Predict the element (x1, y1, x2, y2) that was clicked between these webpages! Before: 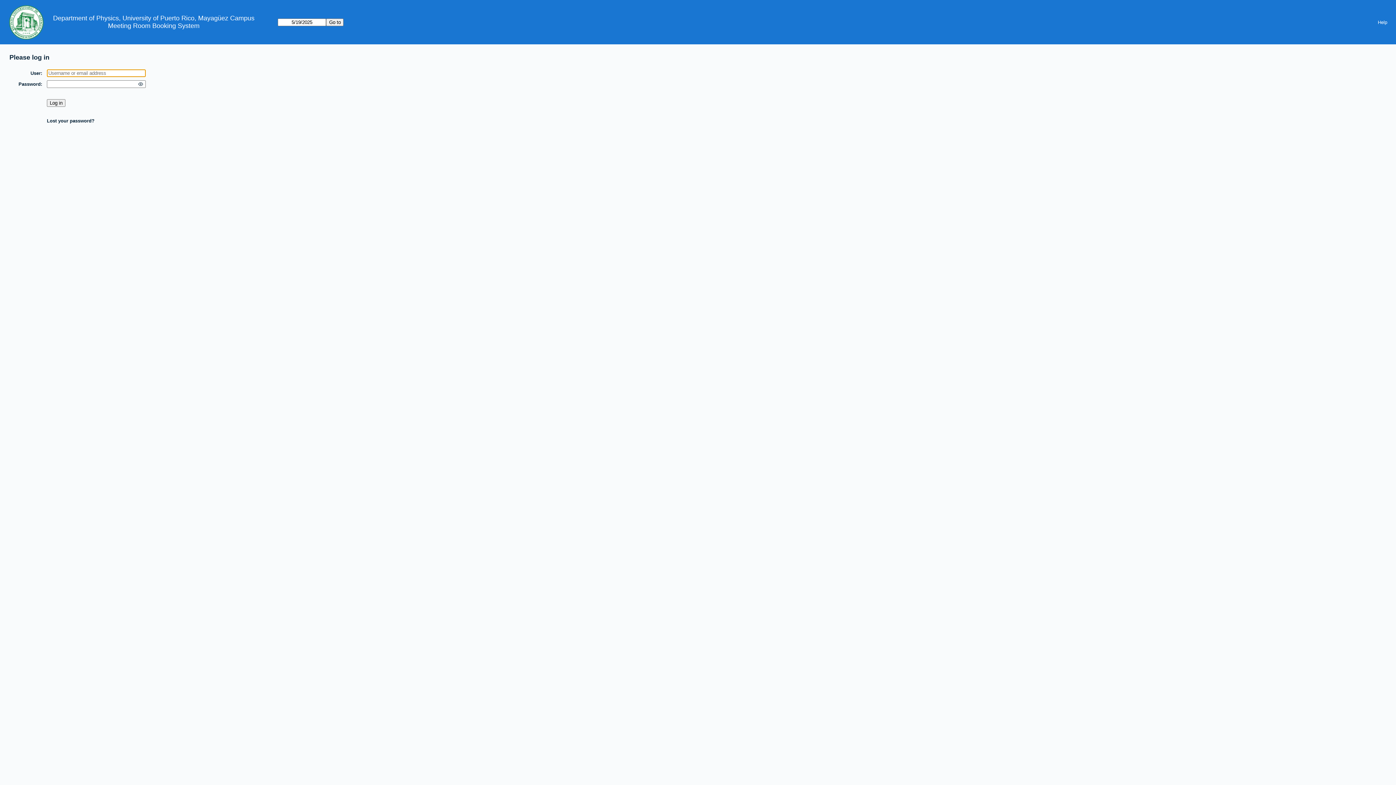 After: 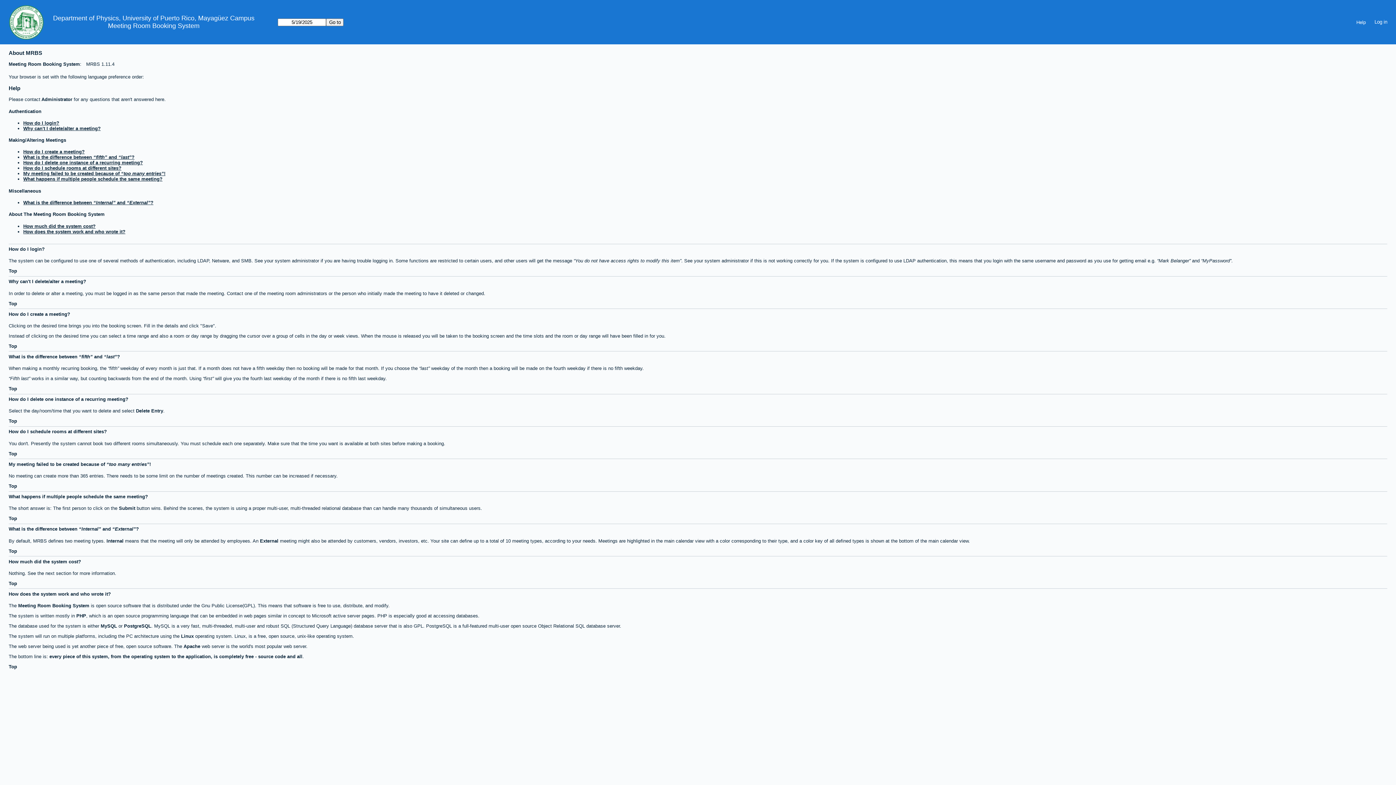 Action: bbox: (1373, 16, 1392, 27) label: Help